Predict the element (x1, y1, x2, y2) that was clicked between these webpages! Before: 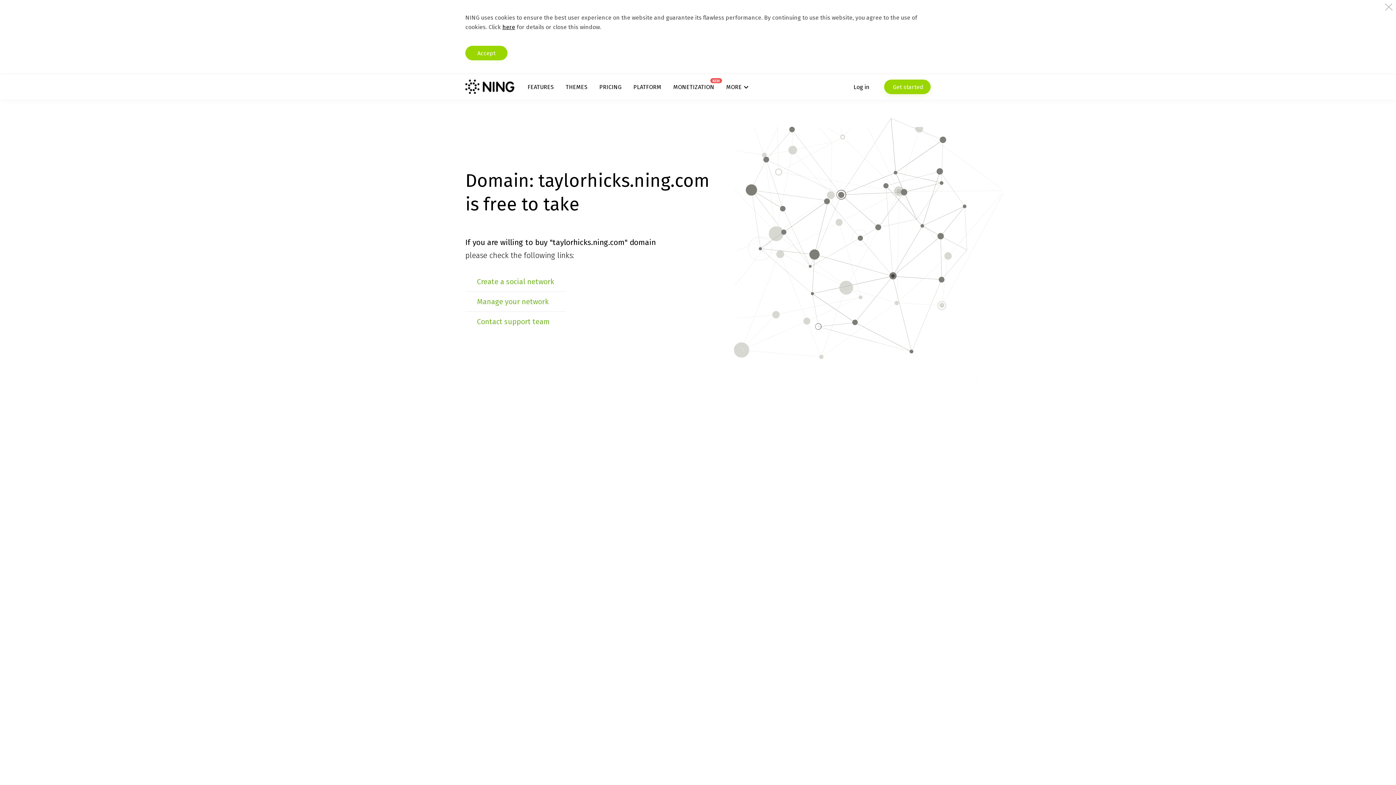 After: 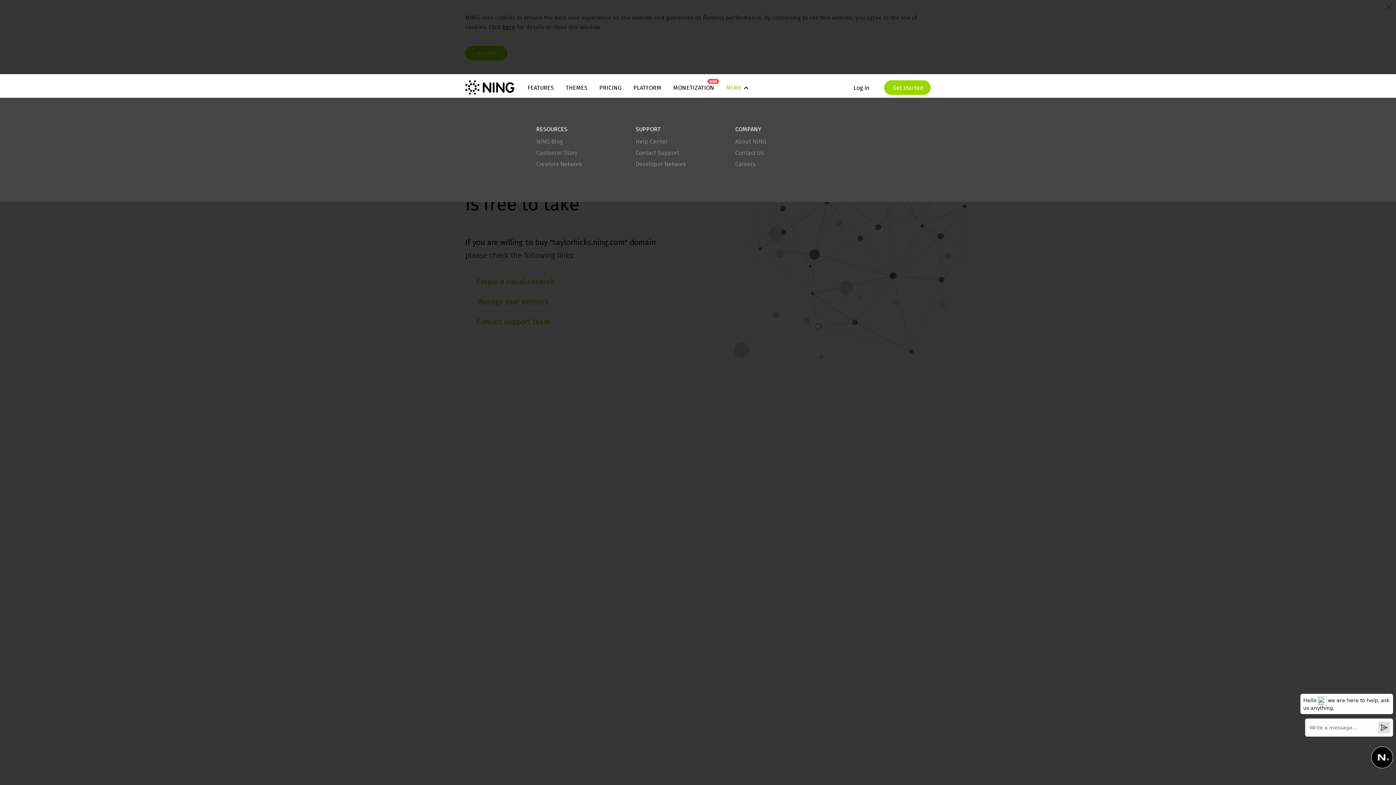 Action: label: MORE bbox: (726, 83, 748, 90)